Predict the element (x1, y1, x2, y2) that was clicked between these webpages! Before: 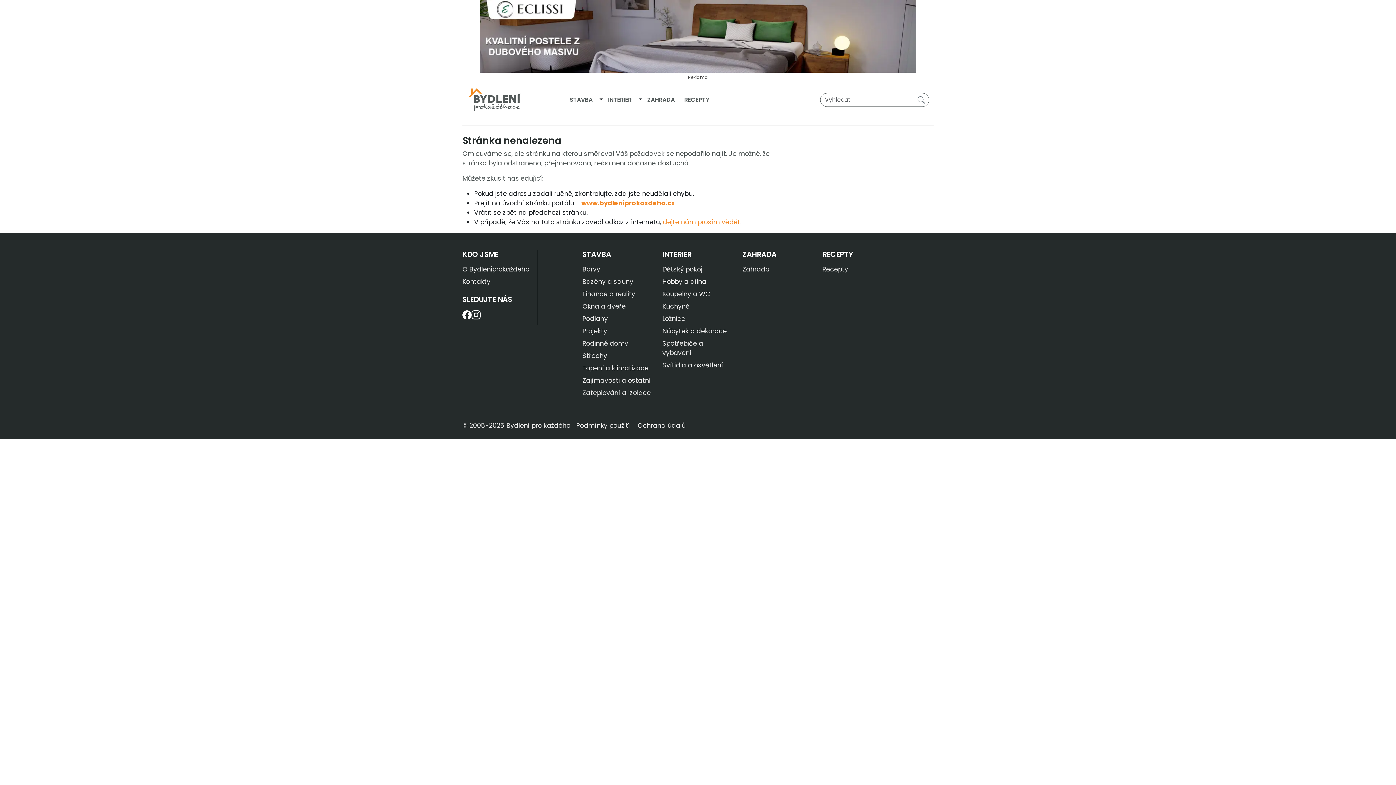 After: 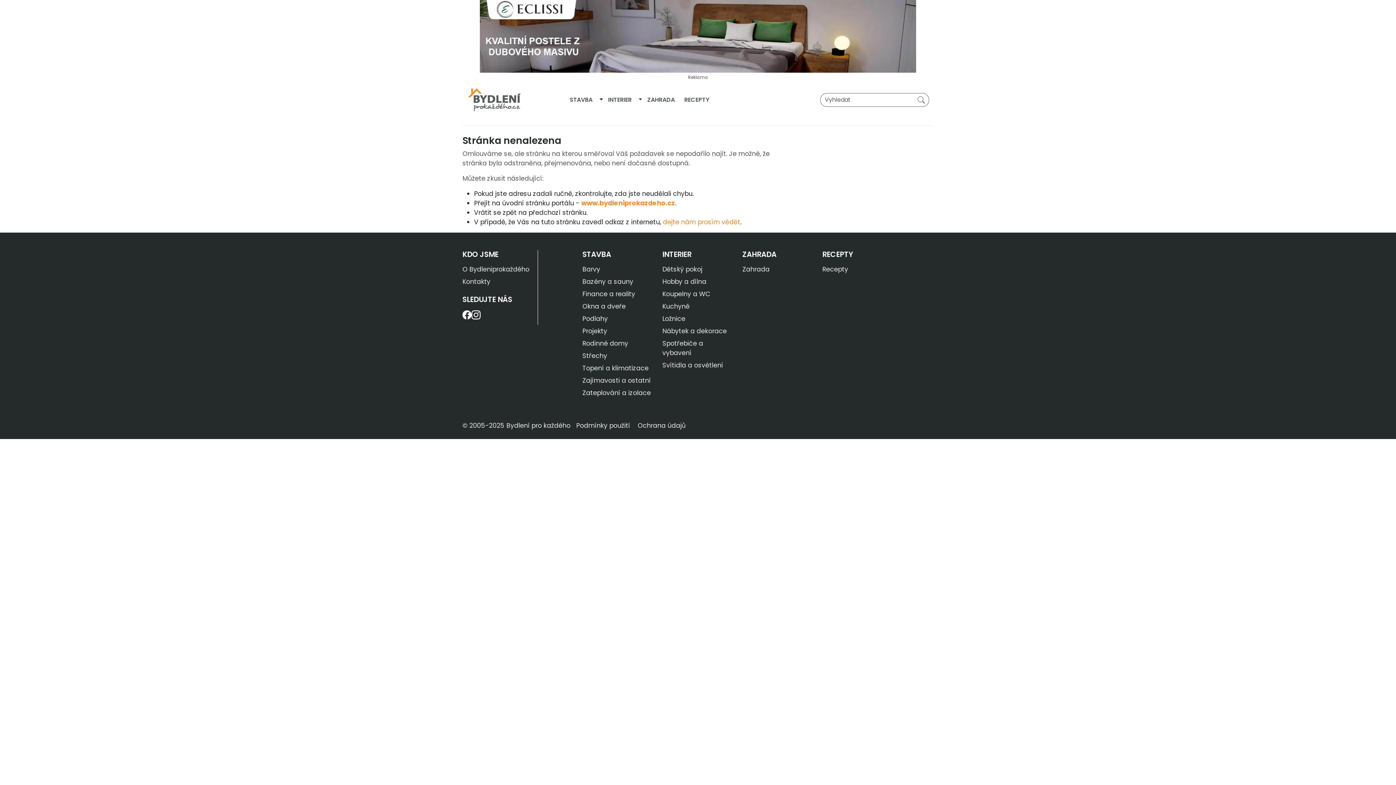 Action: label: Hobby a dílna bbox: (662, 277, 706, 286)